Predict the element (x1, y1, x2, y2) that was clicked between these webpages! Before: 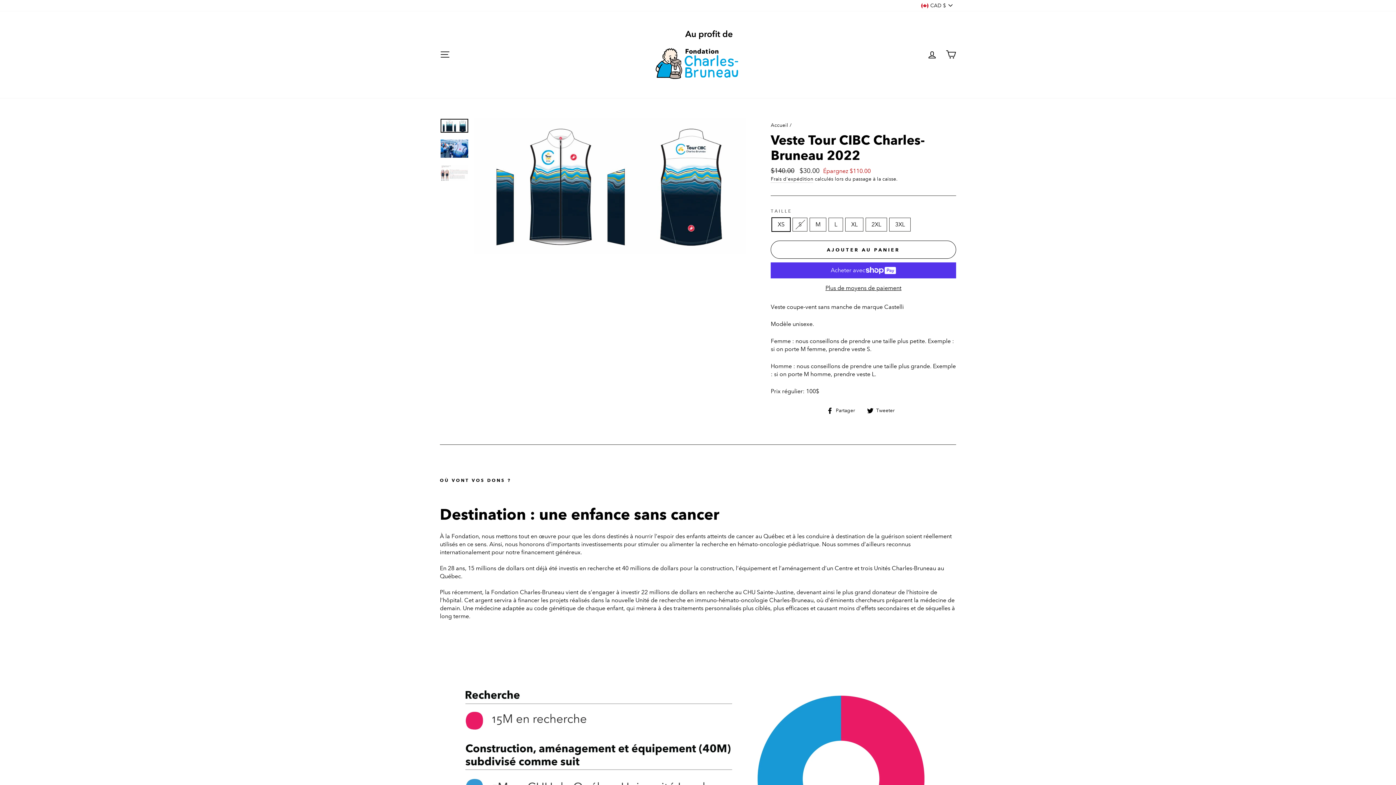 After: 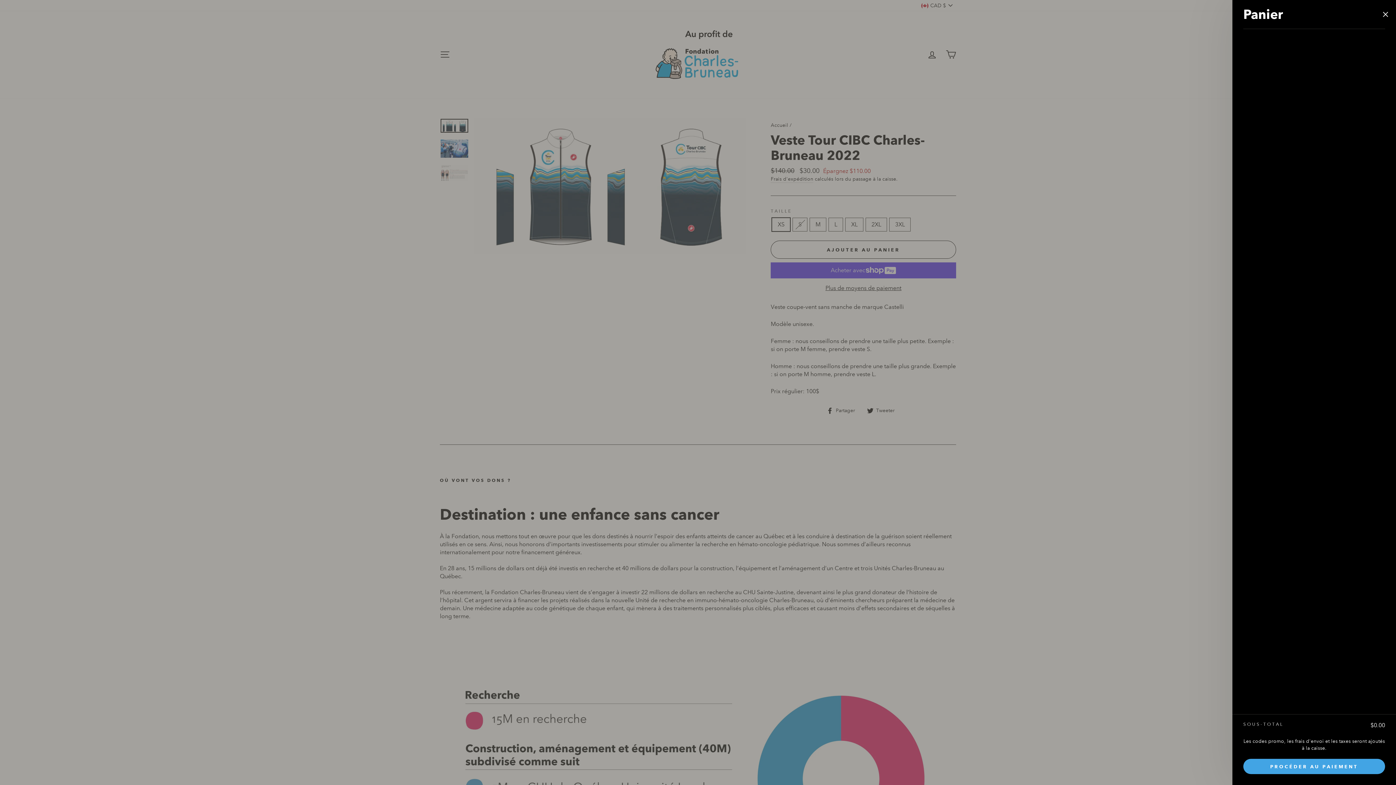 Action: bbox: (941, 46, 960, 62) label: Panier